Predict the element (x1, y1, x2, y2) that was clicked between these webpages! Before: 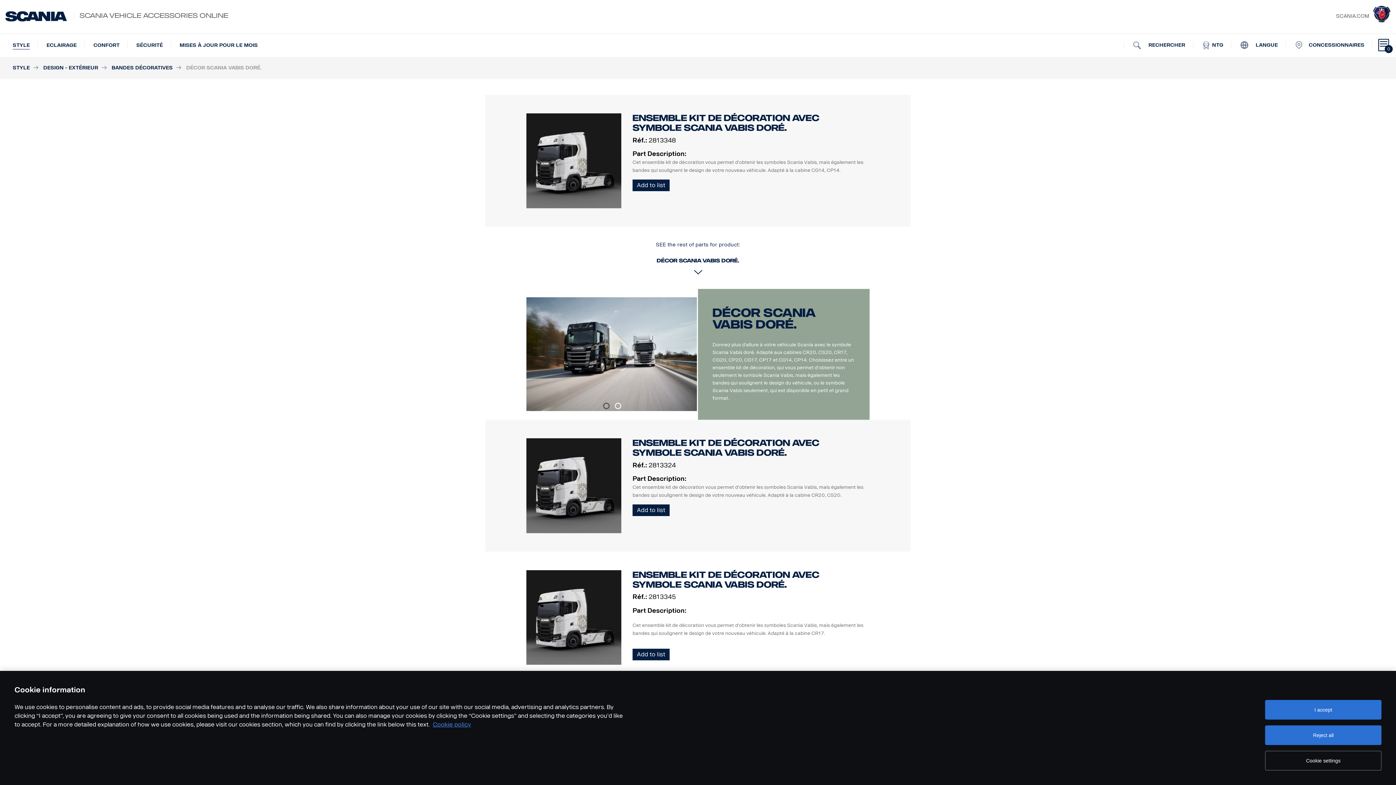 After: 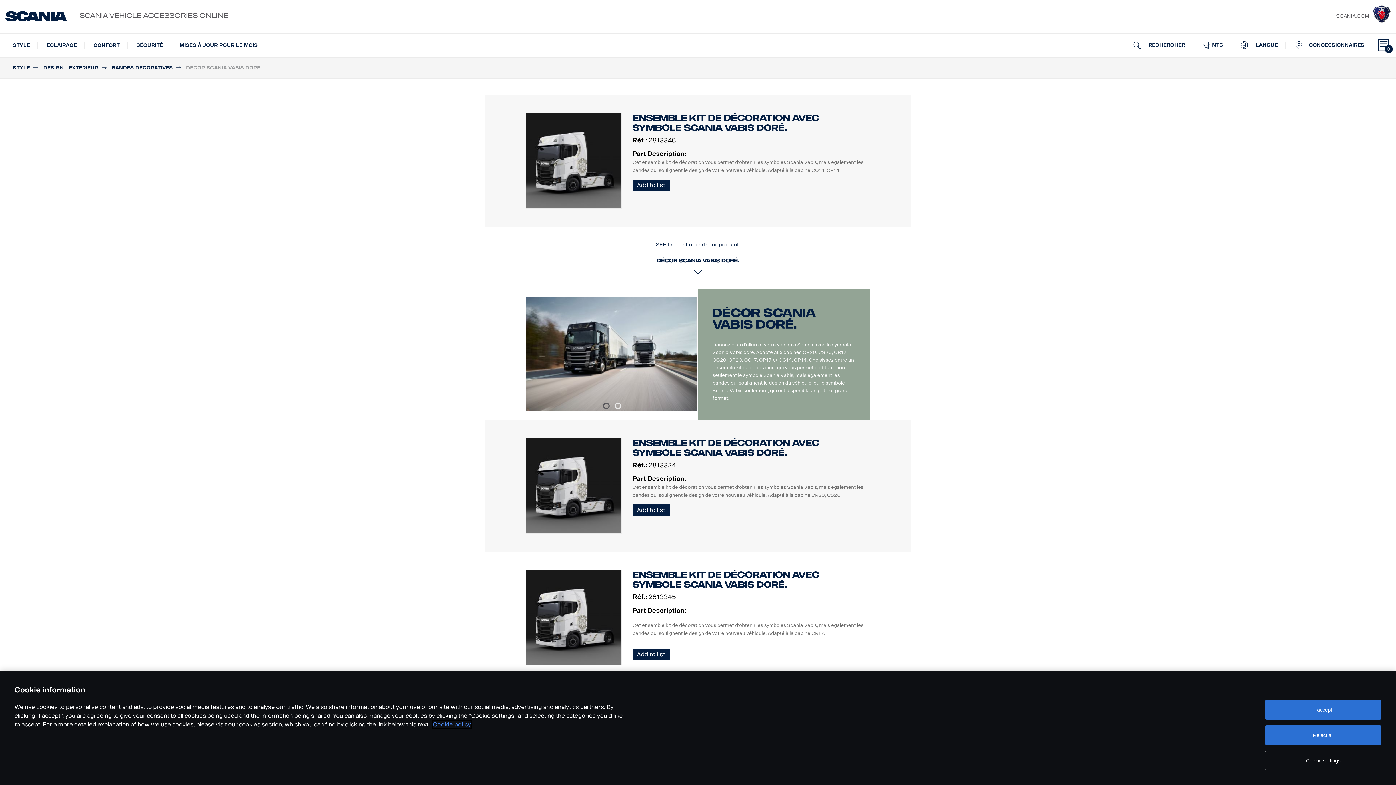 Action: bbox: (433, 721, 471, 728) label: Cookie policy, opens in a new tab